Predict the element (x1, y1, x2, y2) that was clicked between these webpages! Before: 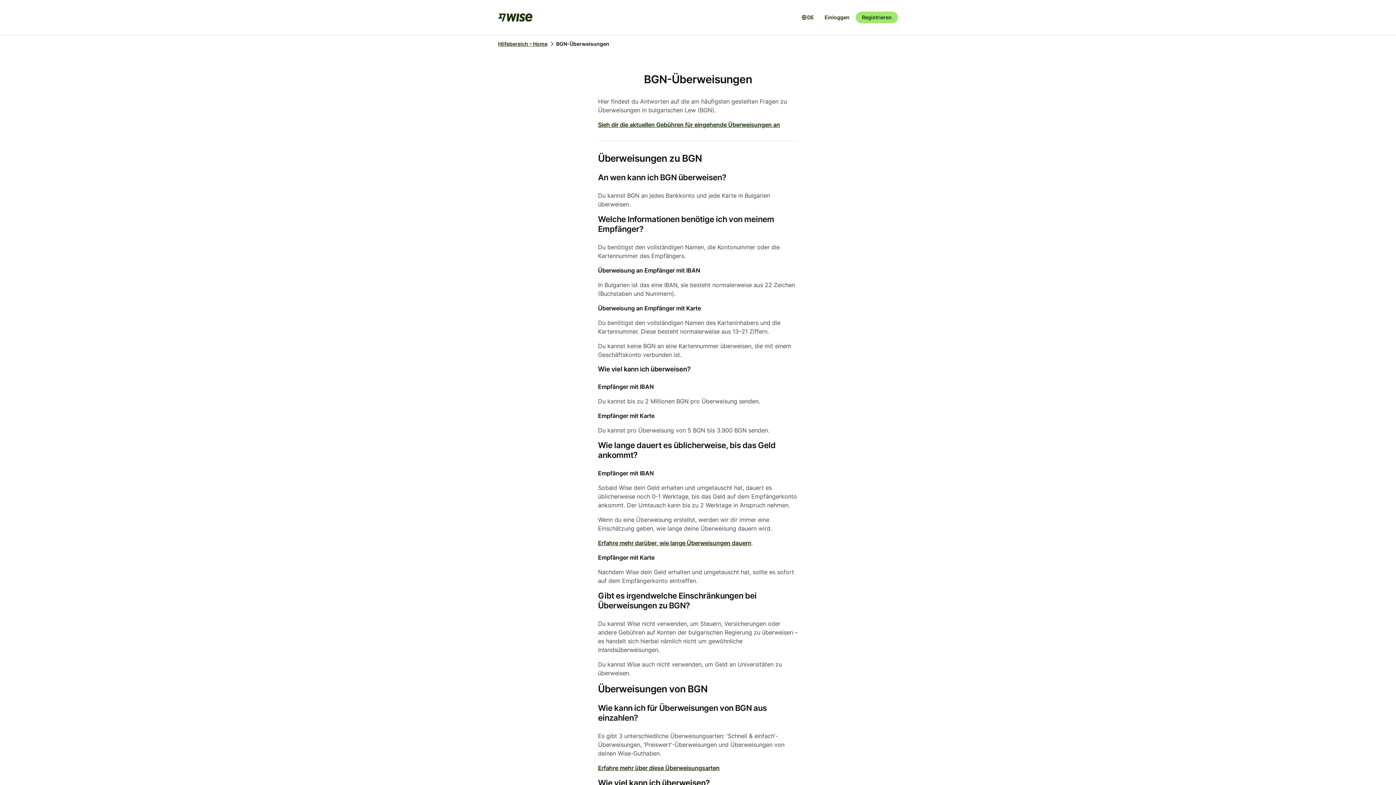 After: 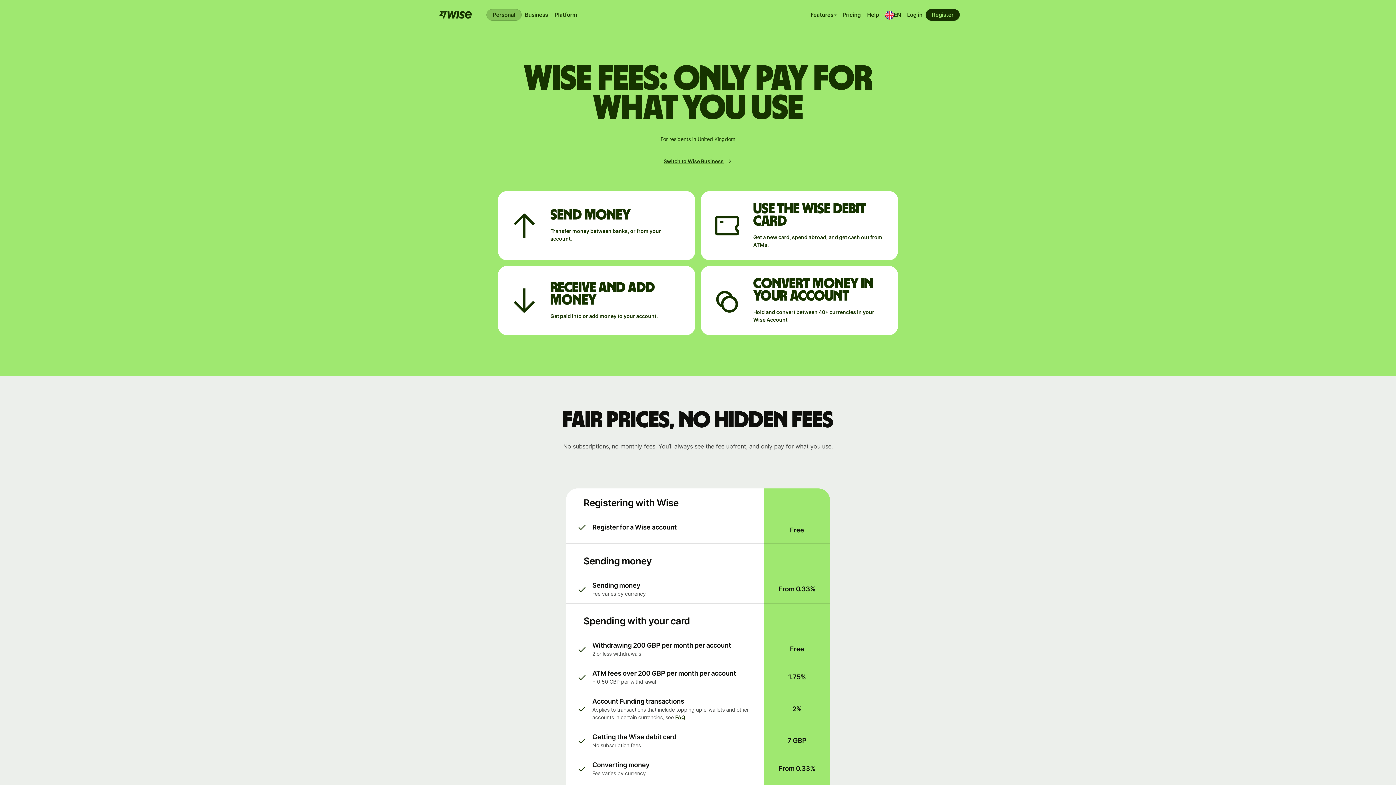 Action: bbox: (598, 121, 780, 128) label: Sieh dir die aktuellen Gebühren für eingehende Überweisungen an